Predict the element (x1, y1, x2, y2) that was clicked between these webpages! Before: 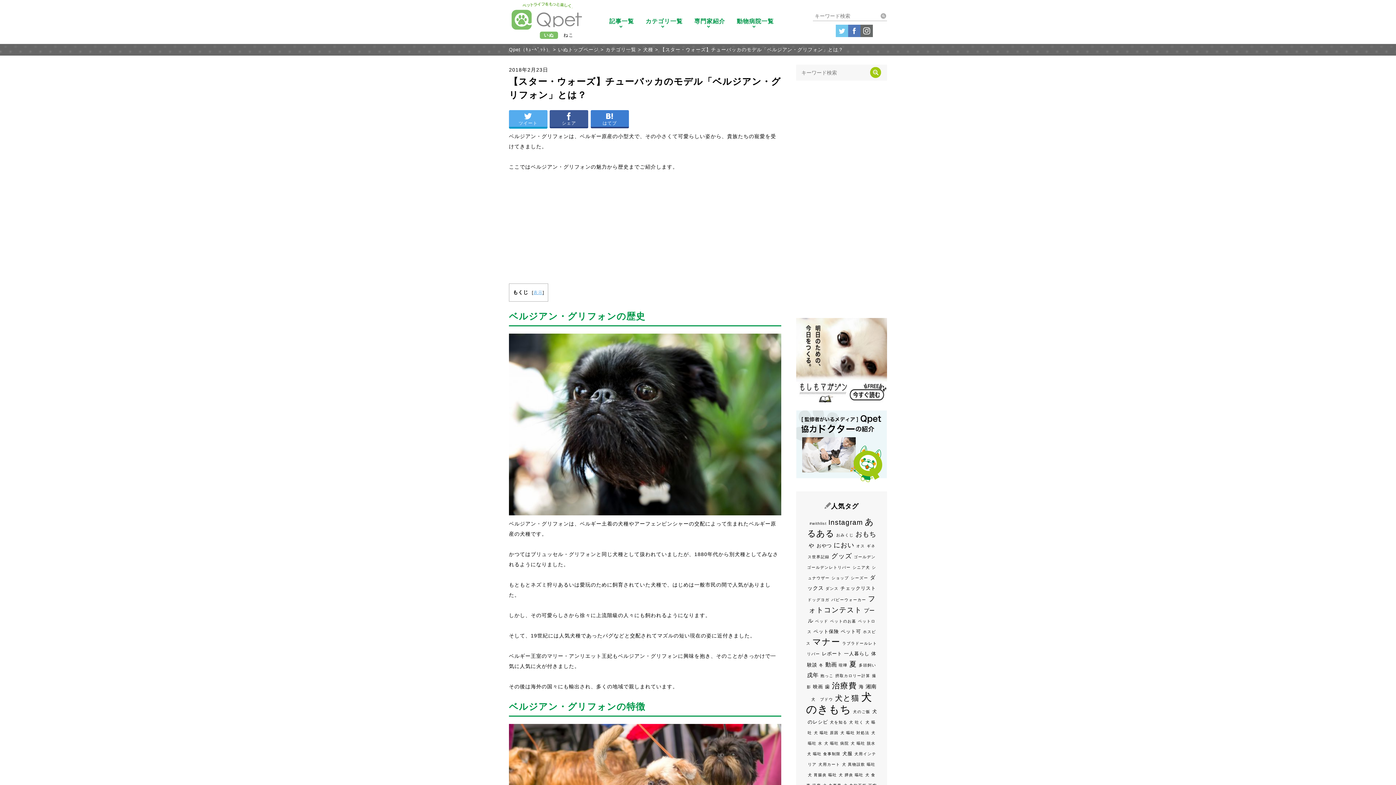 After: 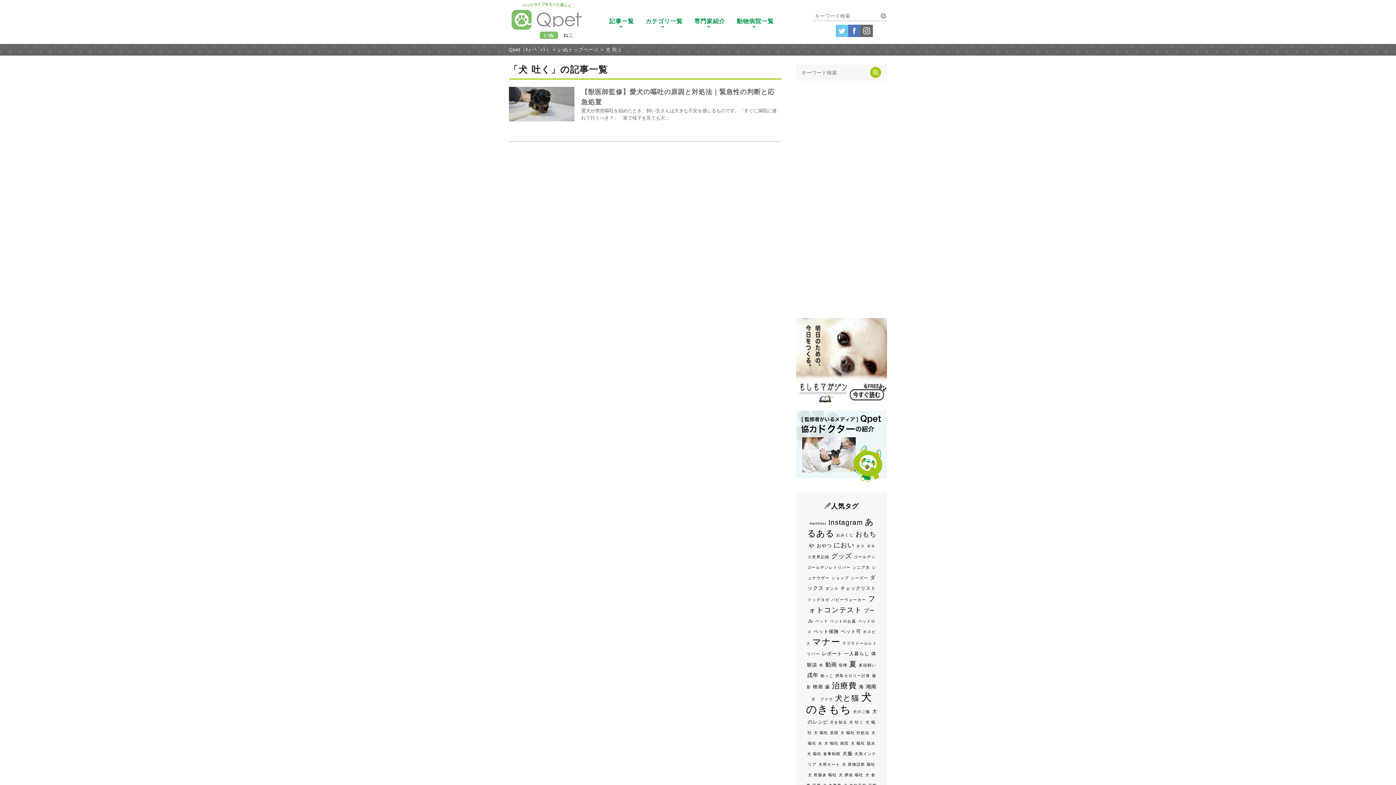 Action: bbox: (849, 720, 863, 724) label: 犬 吐く (1個の項目)